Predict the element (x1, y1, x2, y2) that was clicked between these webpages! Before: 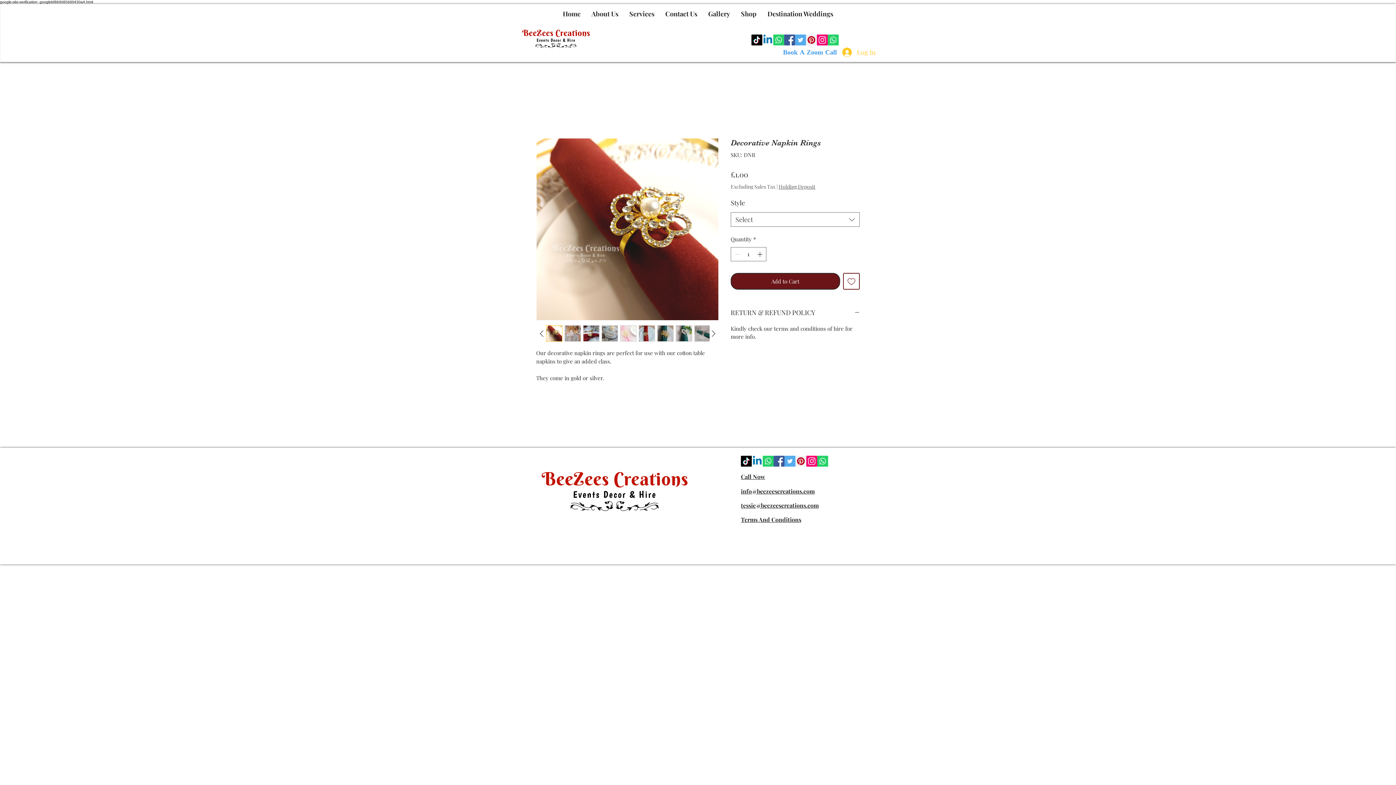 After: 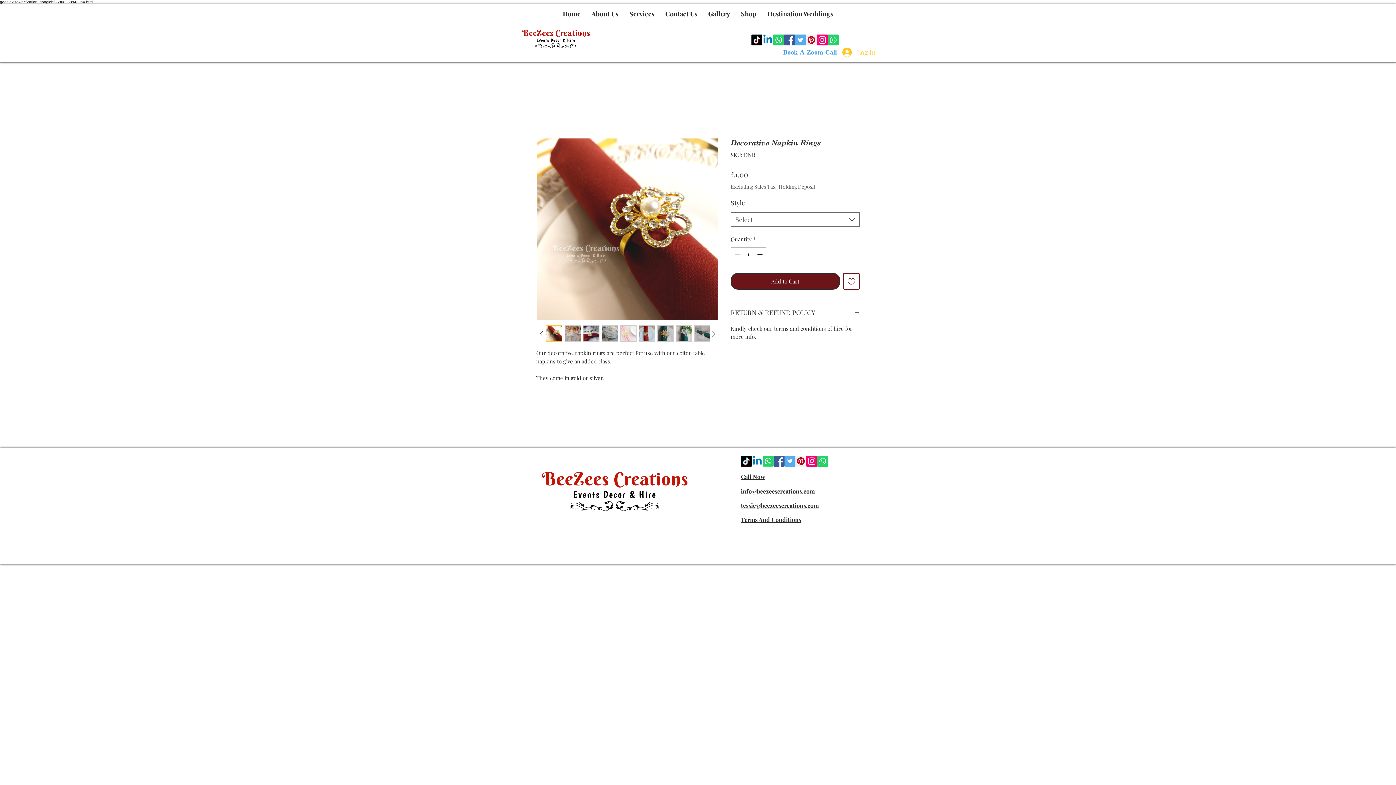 Action: bbox: (741, 473, 765, 480) label: Call Now